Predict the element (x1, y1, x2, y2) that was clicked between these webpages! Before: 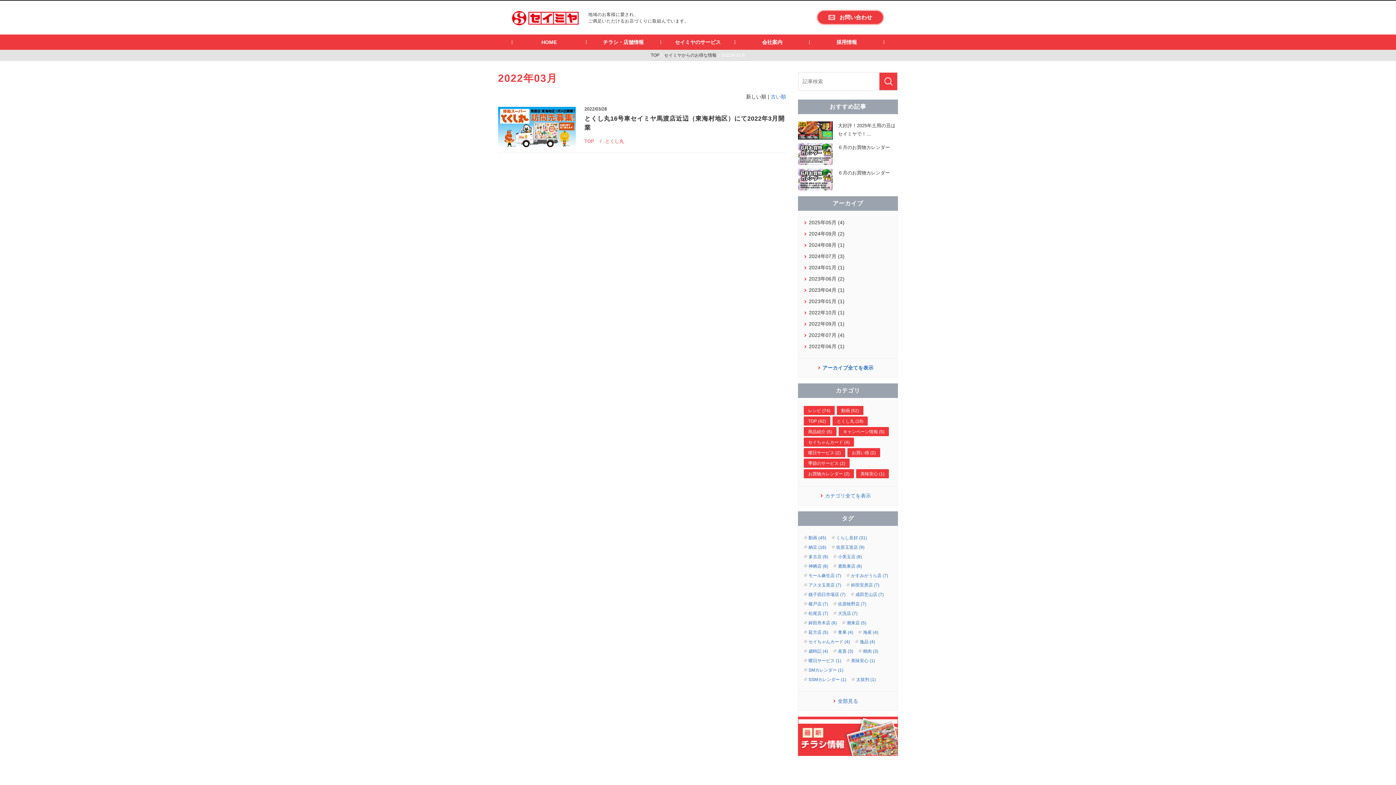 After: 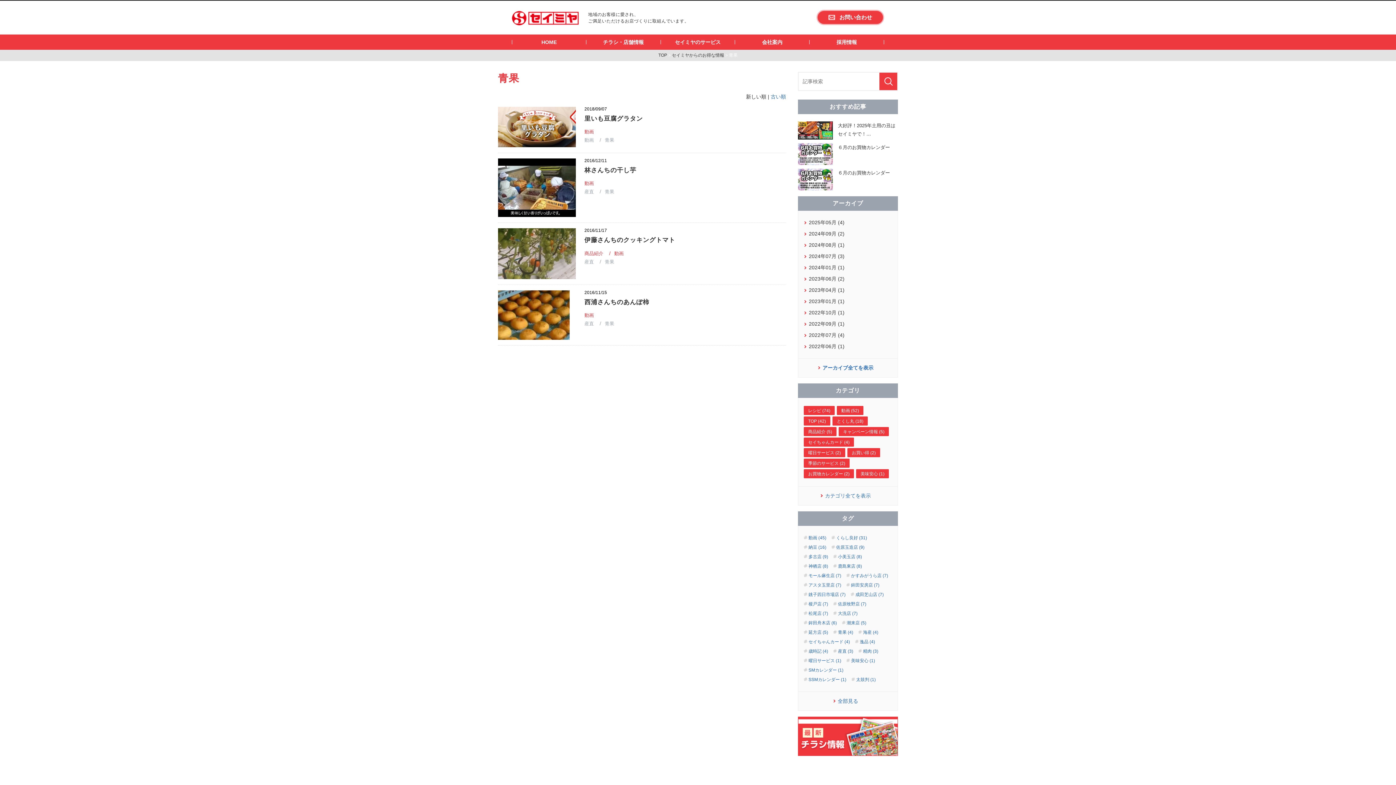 Action: bbox: (833, 630, 853, 635) label: 青果 (4)